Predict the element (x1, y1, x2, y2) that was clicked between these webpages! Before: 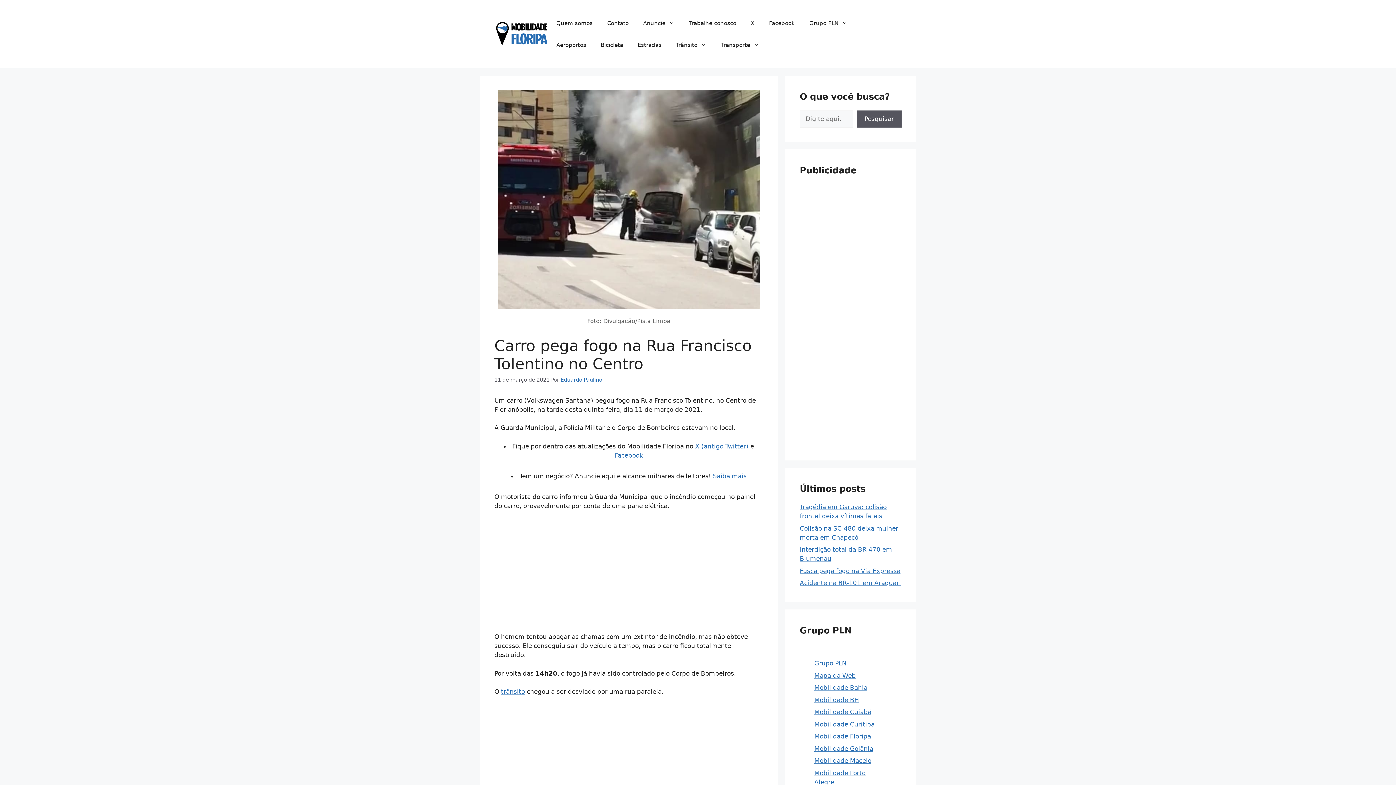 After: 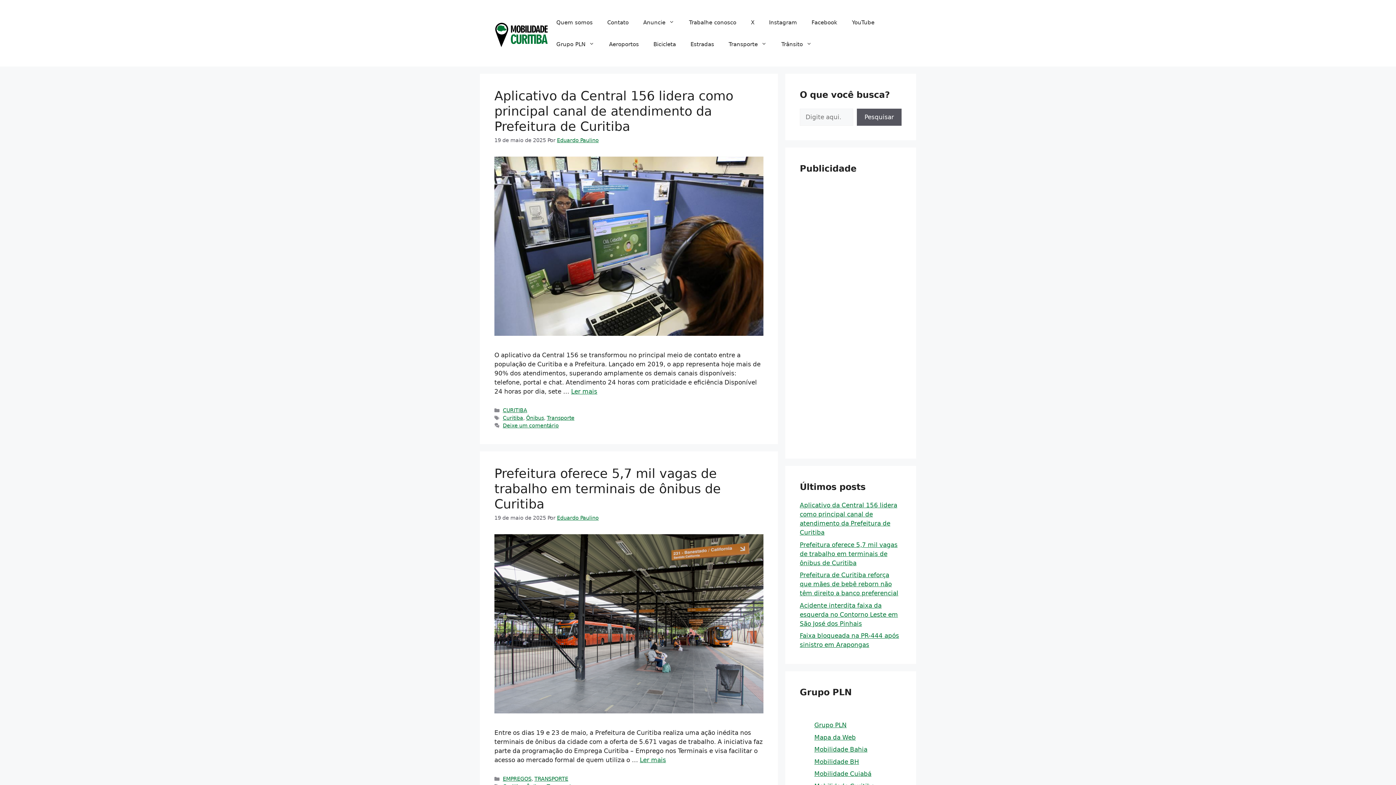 Action: label: Mobilidade Curitiba bbox: (814, 721, 874, 728)